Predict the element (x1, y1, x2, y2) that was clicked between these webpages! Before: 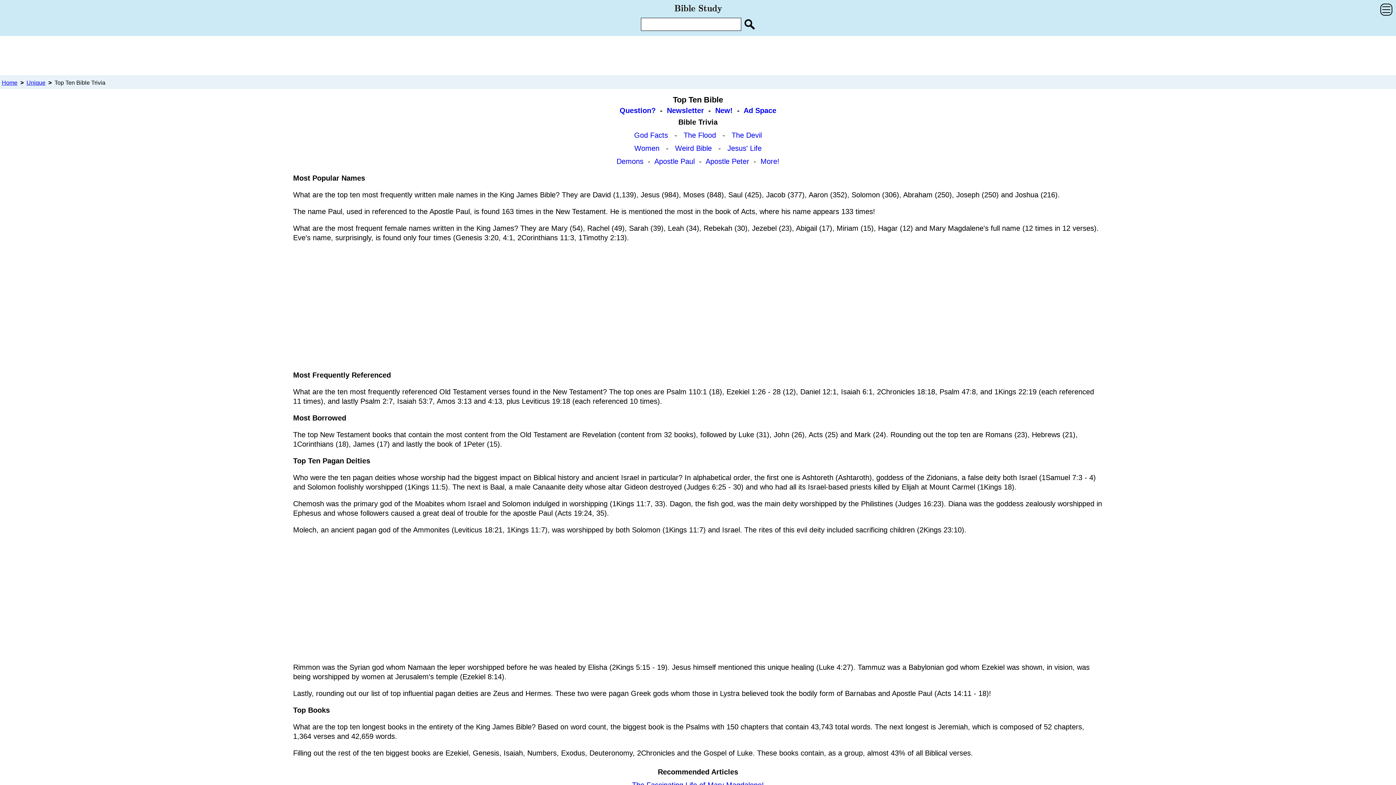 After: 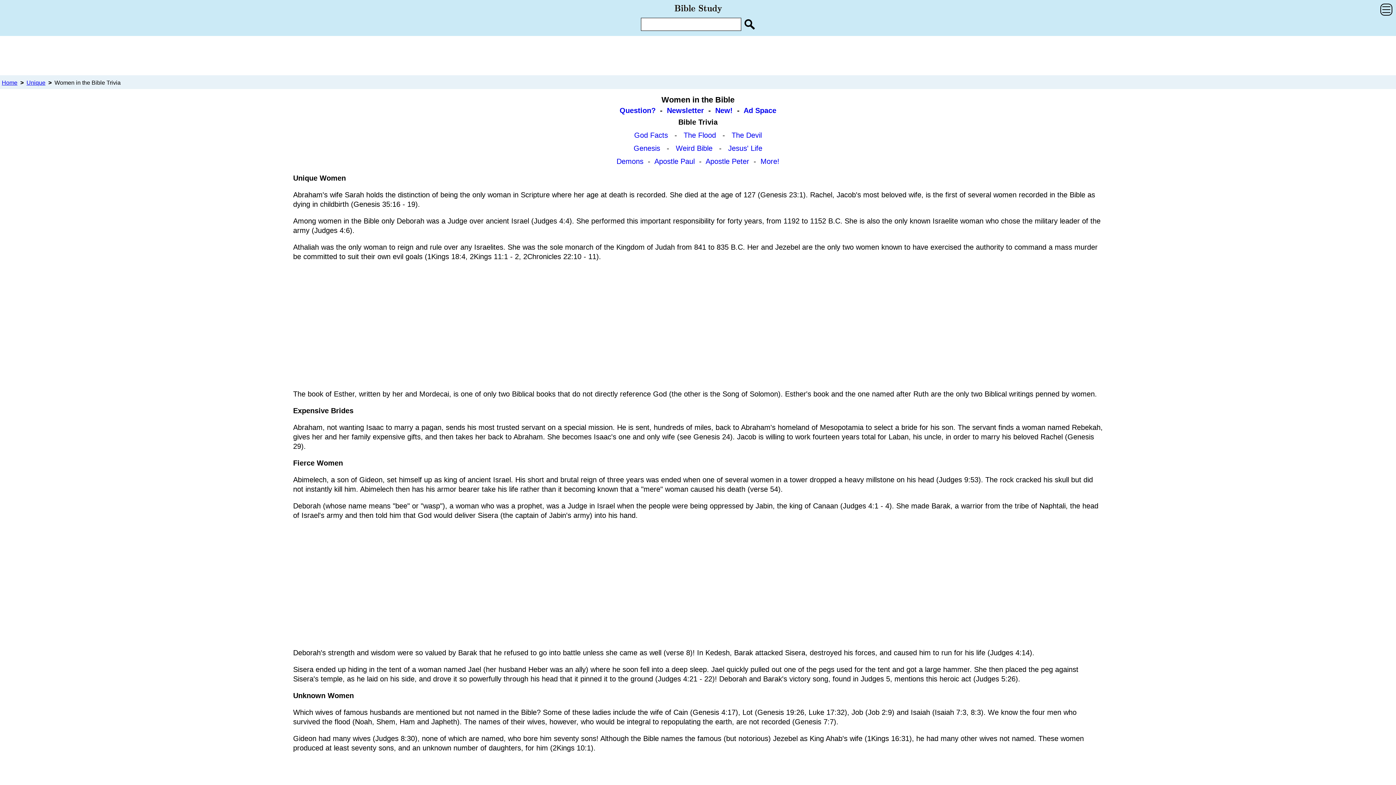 Action: label: Women bbox: (634, 144, 659, 152)